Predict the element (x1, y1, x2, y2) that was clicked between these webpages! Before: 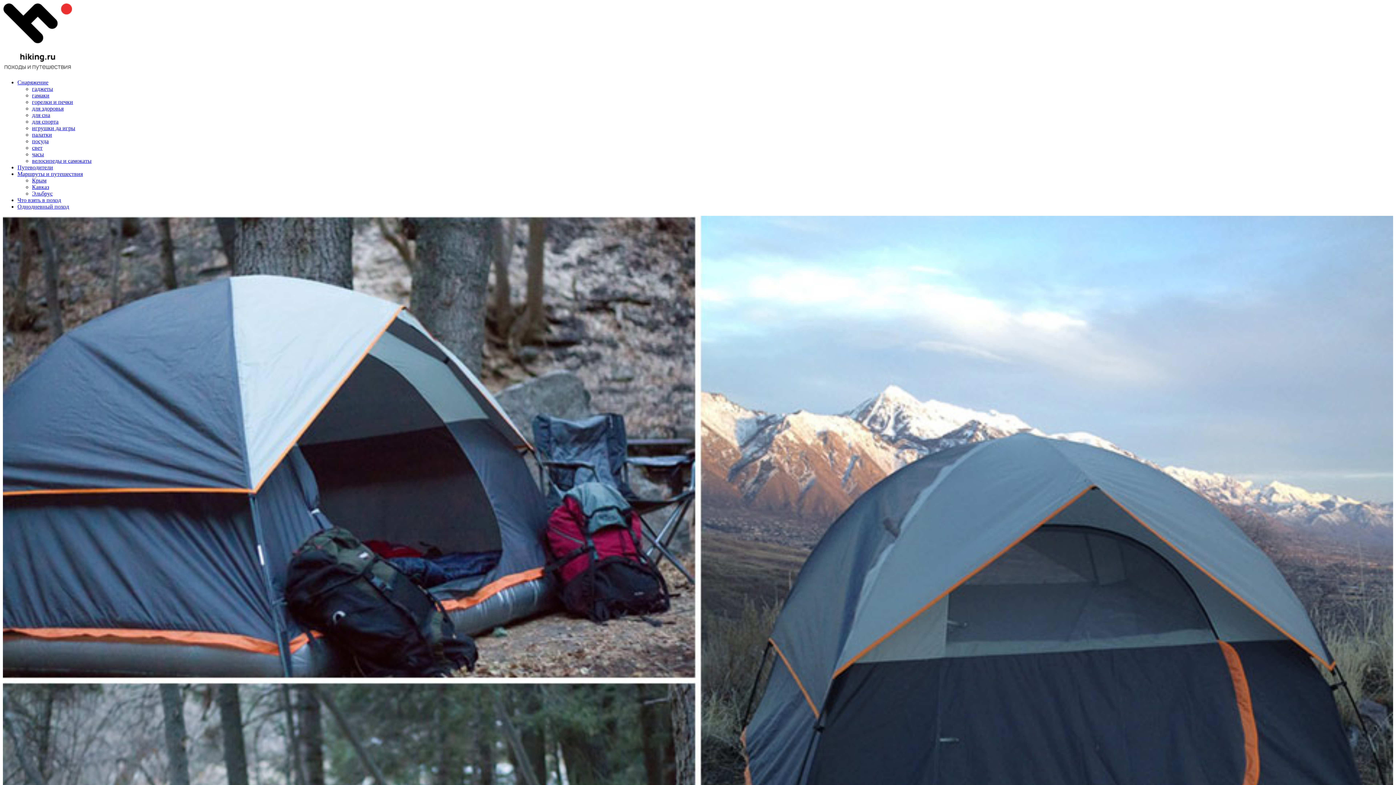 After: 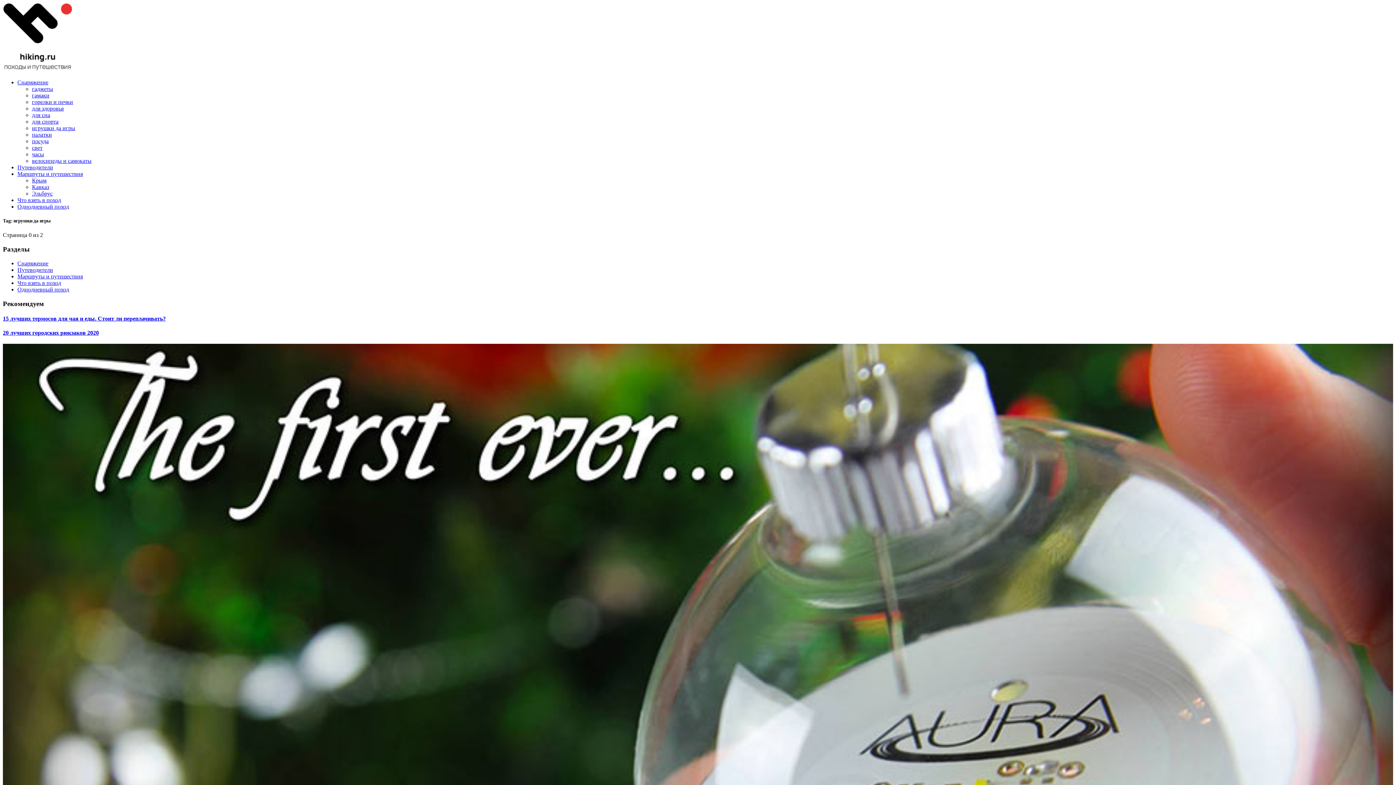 Action: bbox: (32, 125, 75, 131) label: игрушки да игры